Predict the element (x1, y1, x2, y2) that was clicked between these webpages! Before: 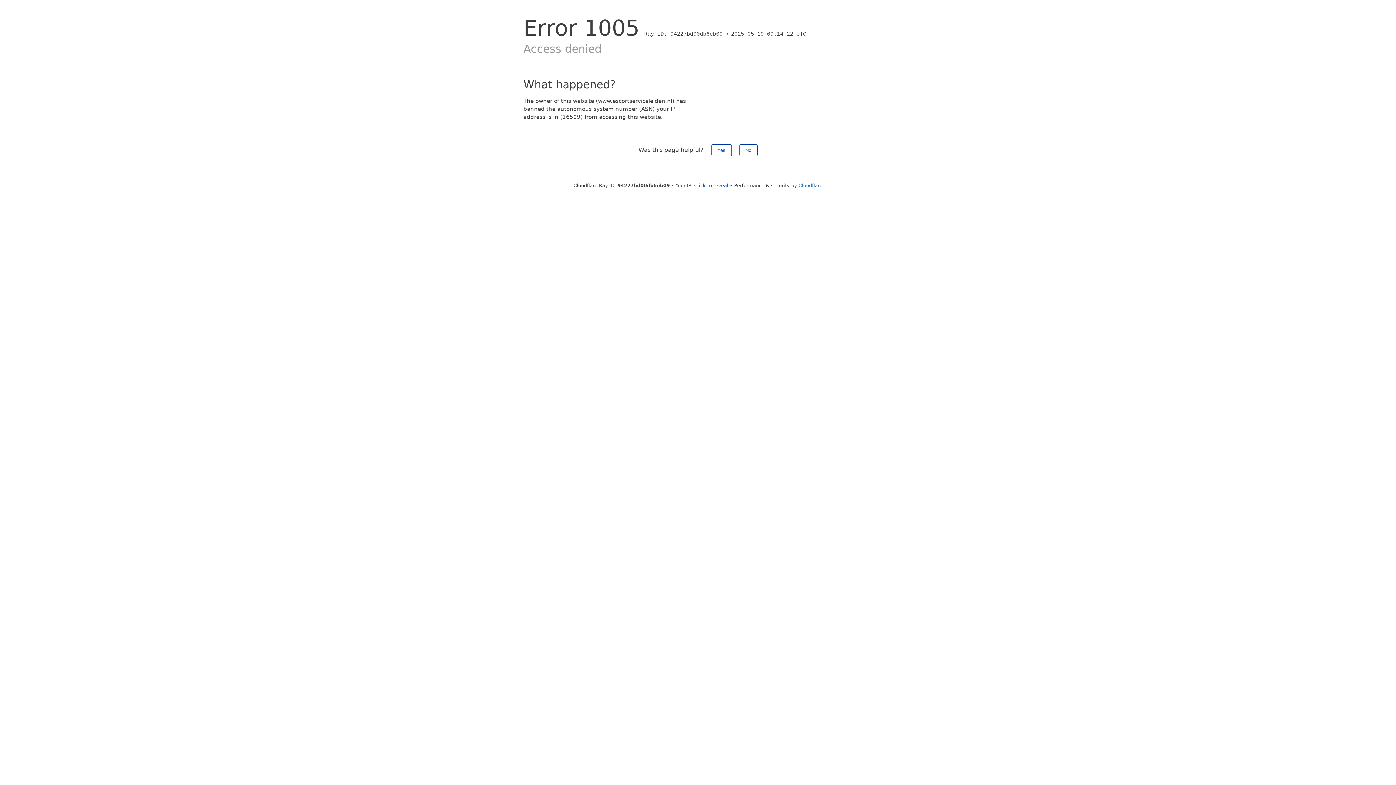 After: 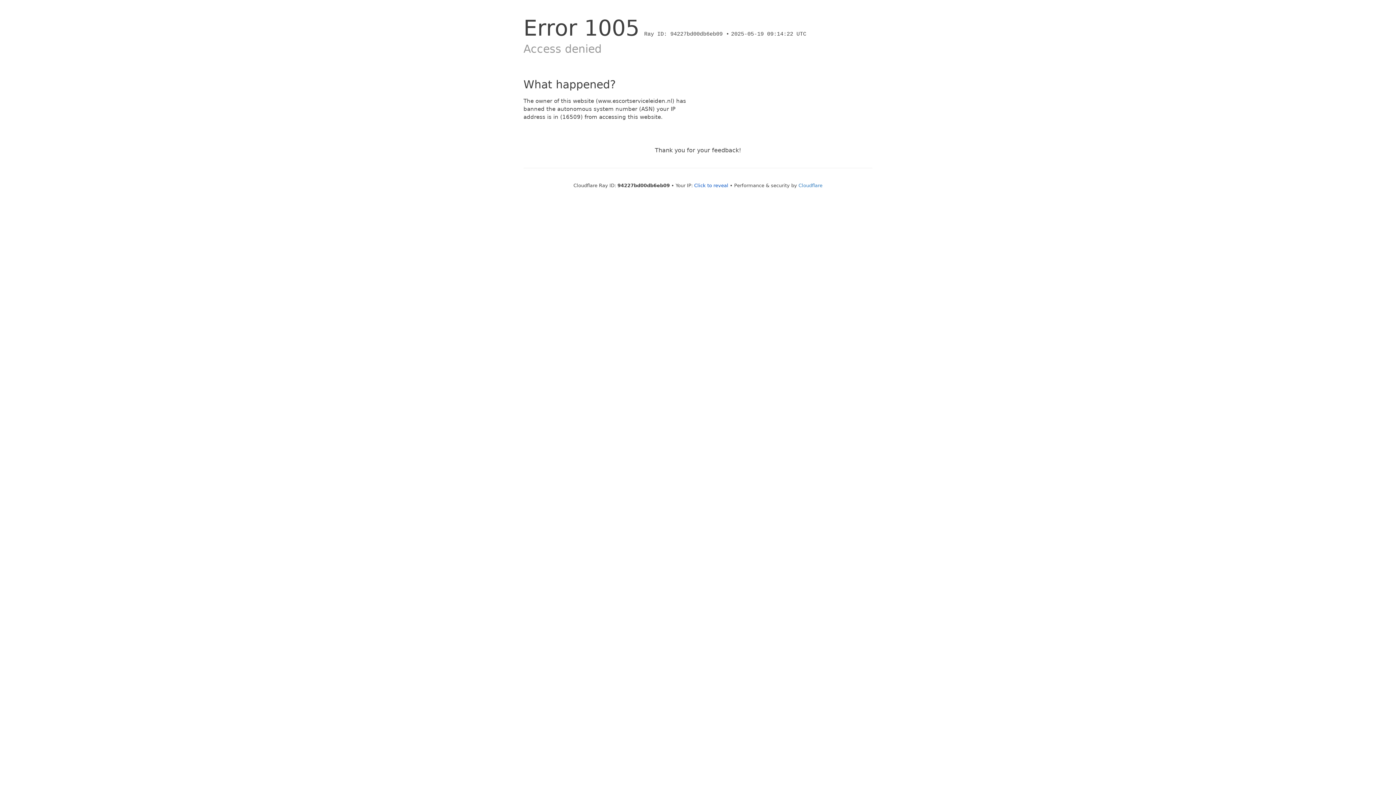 Action: label: Yes bbox: (711, 144, 731, 156)